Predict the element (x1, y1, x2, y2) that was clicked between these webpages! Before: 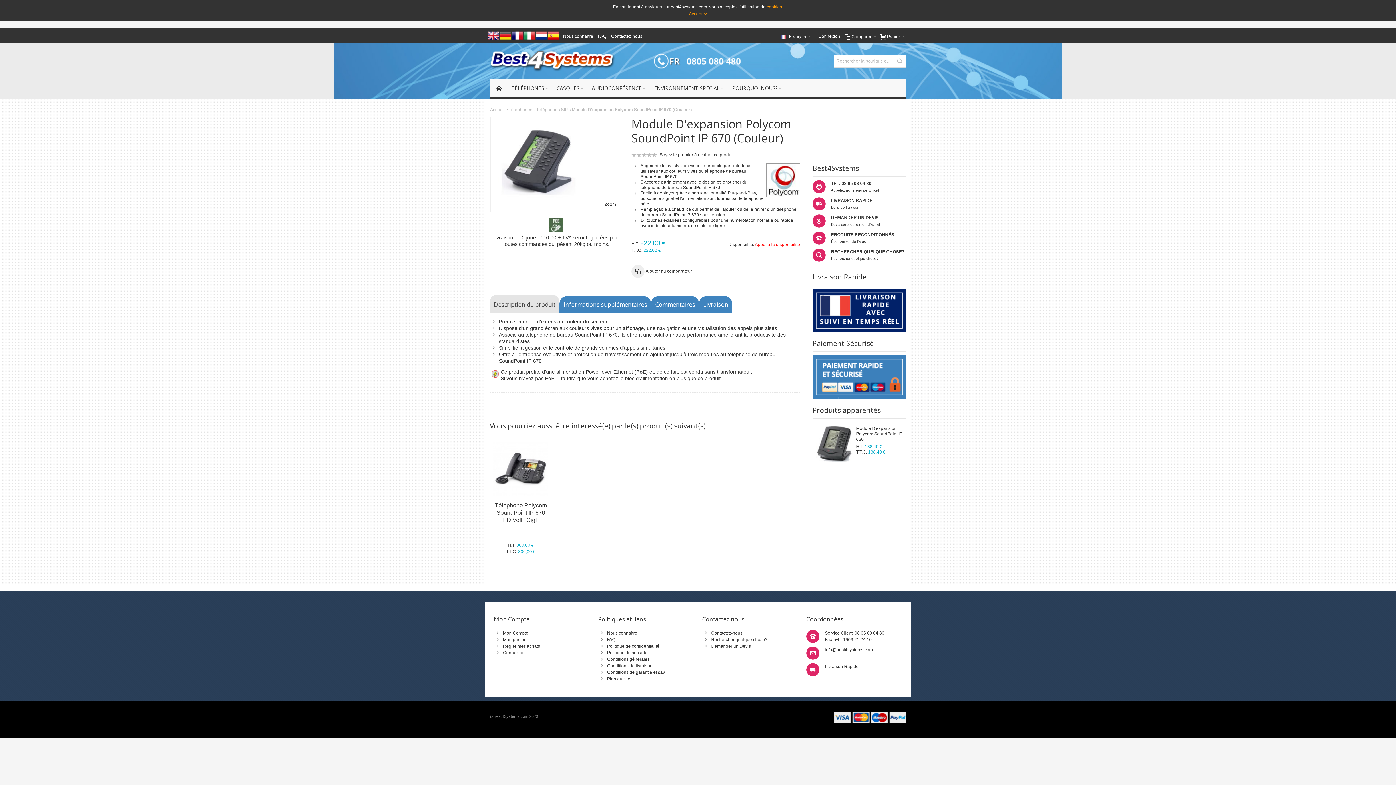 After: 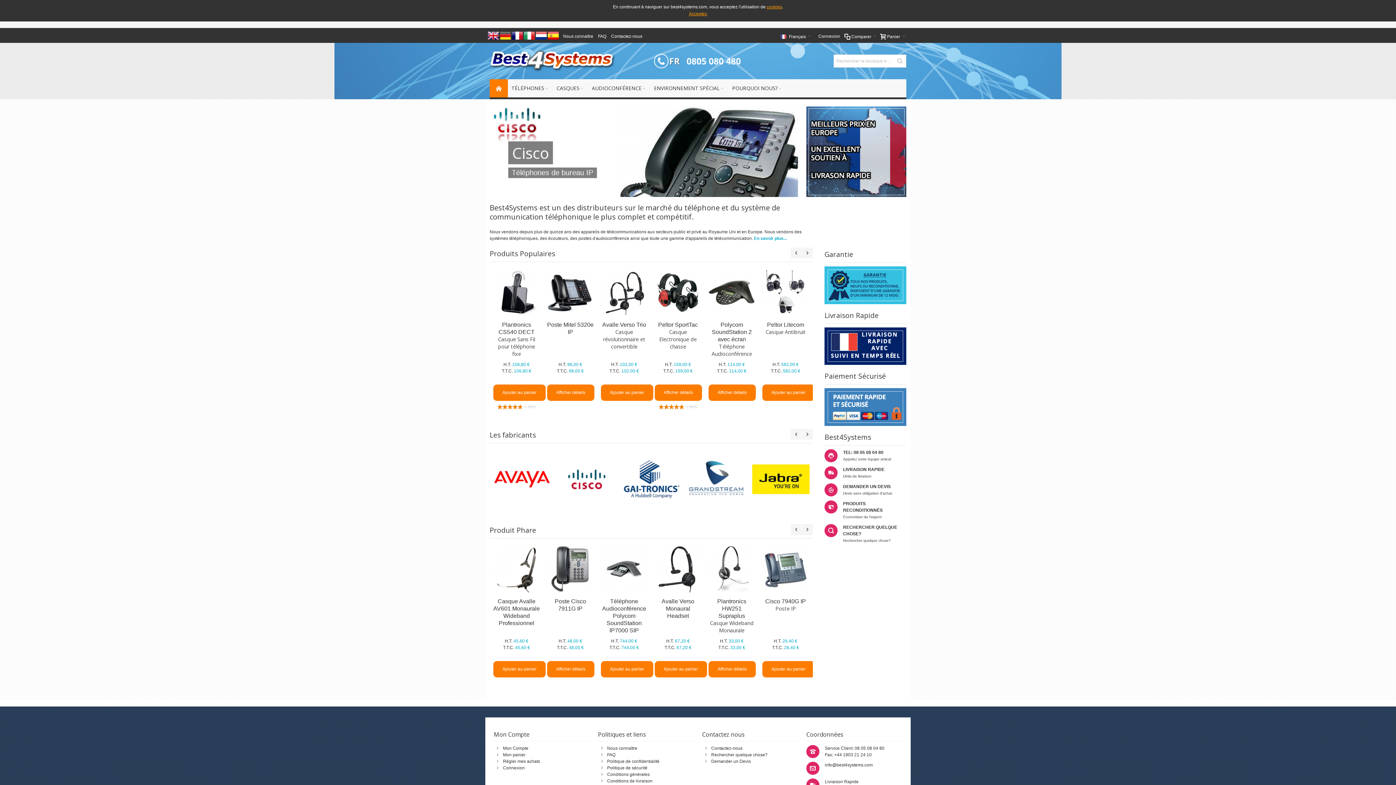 Action: label: Accueil bbox: (490, 106, 504, 113)